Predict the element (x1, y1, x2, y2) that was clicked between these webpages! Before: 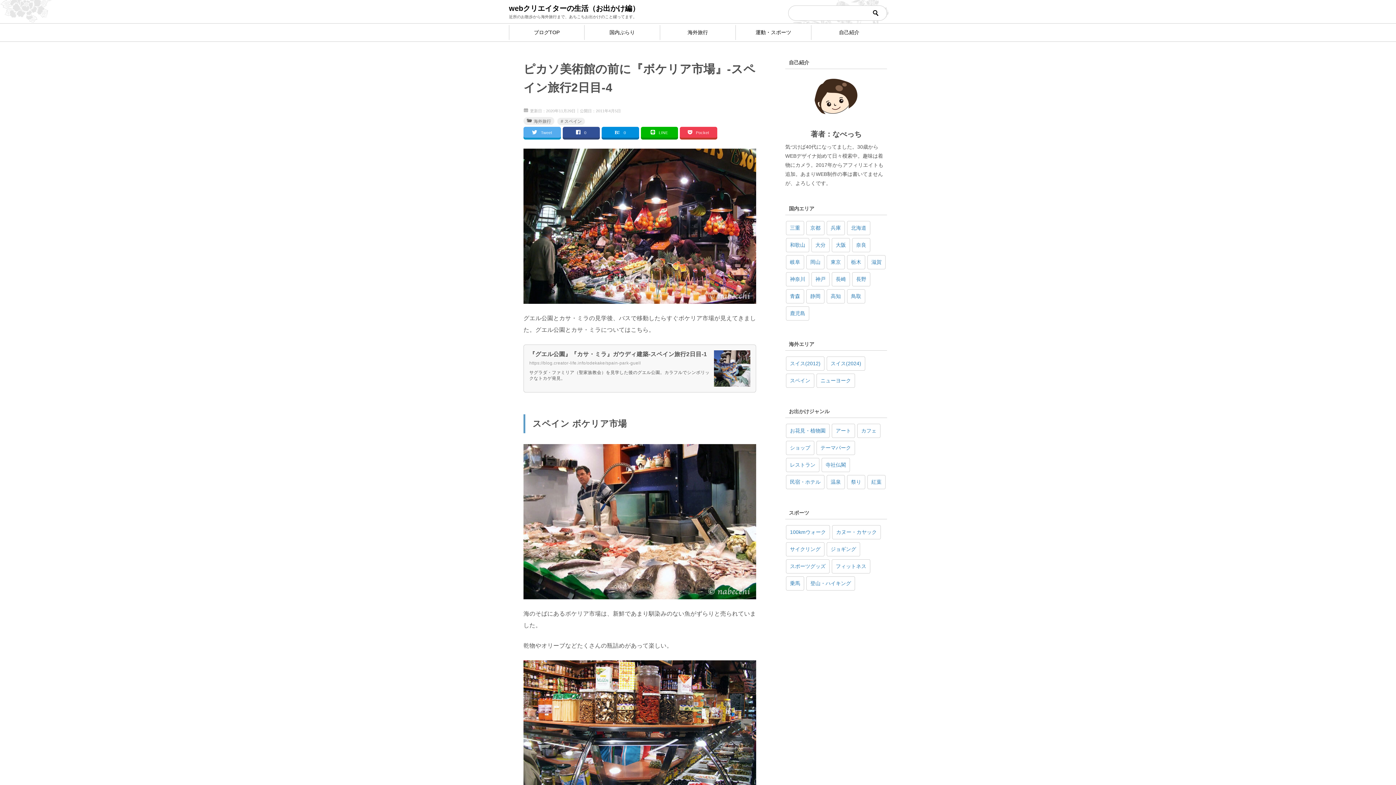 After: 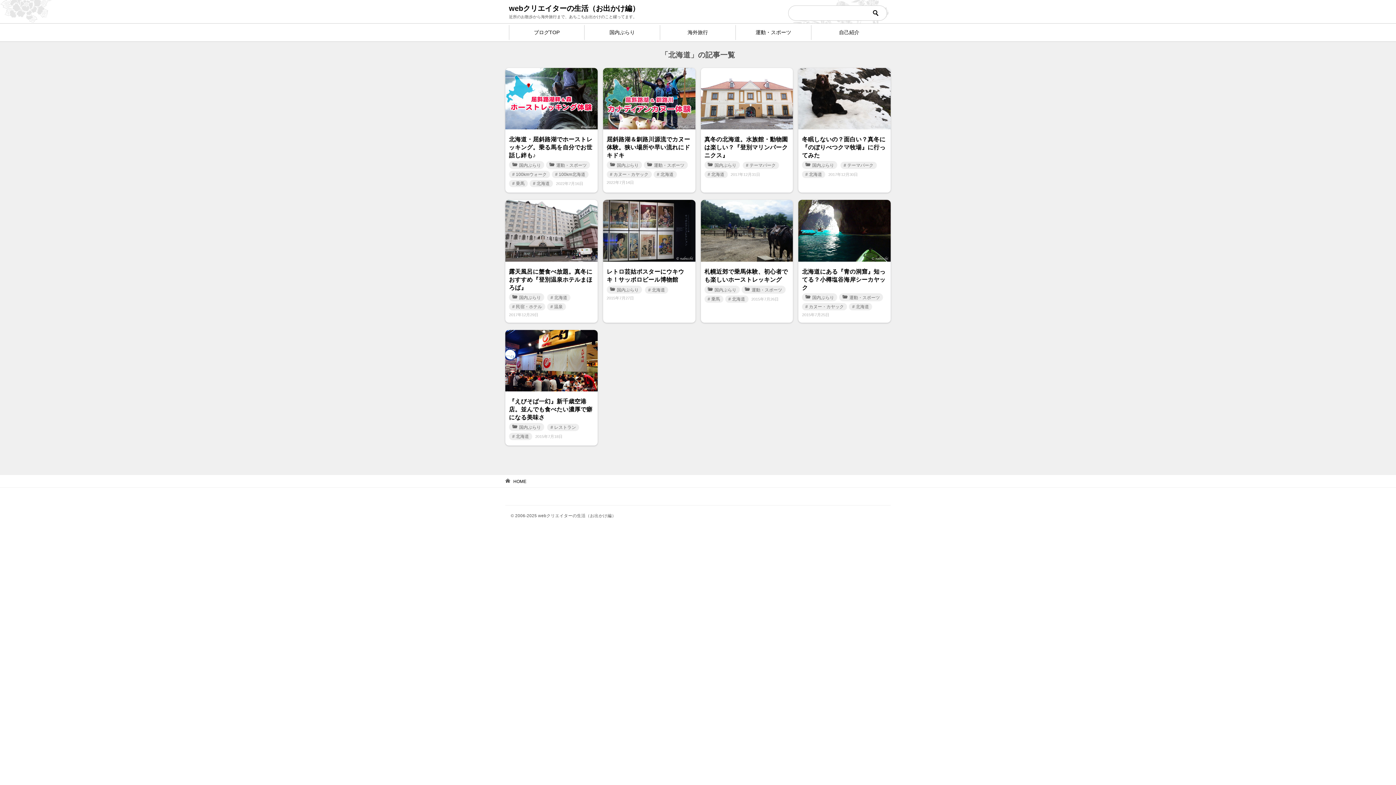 Action: label: 北海道 (9個の項目) bbox: (847, 221, 870, 235)